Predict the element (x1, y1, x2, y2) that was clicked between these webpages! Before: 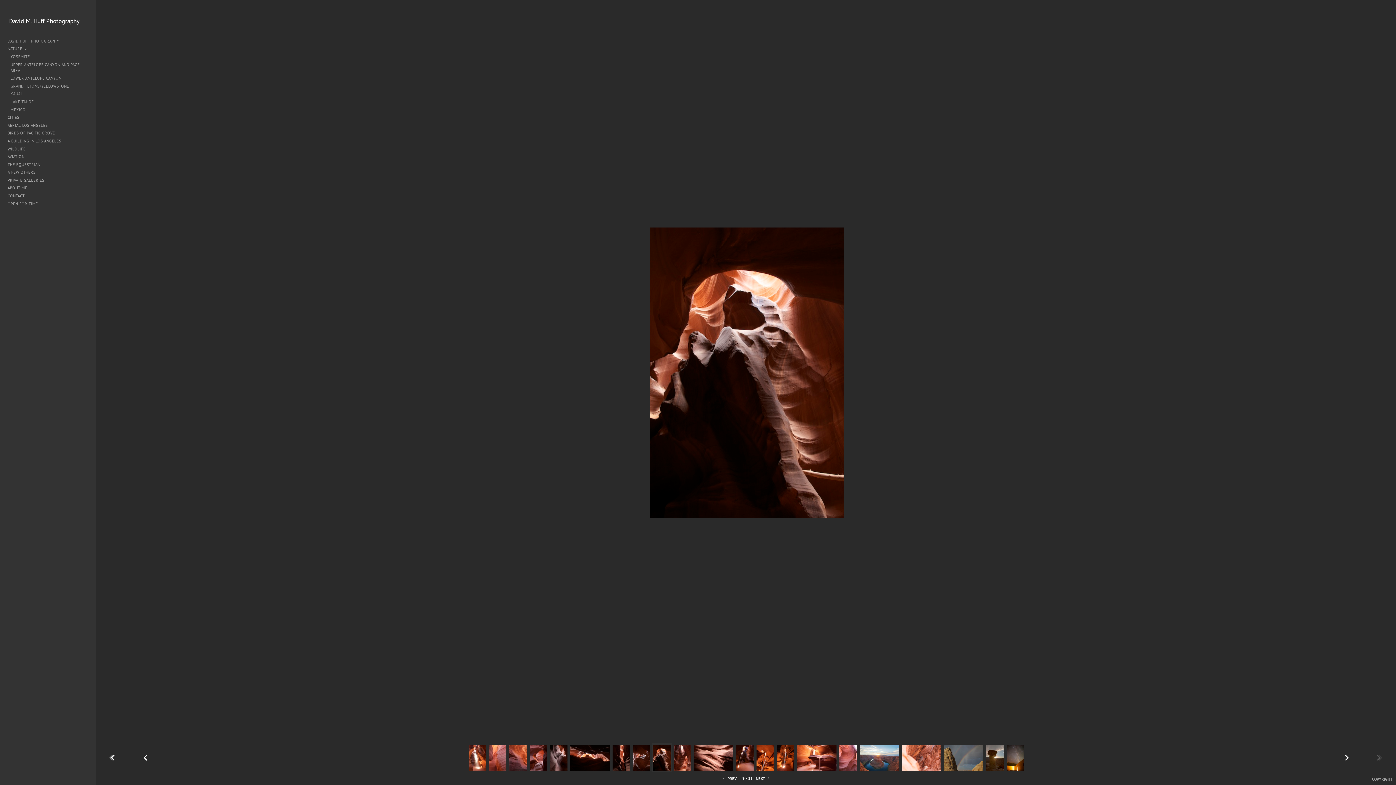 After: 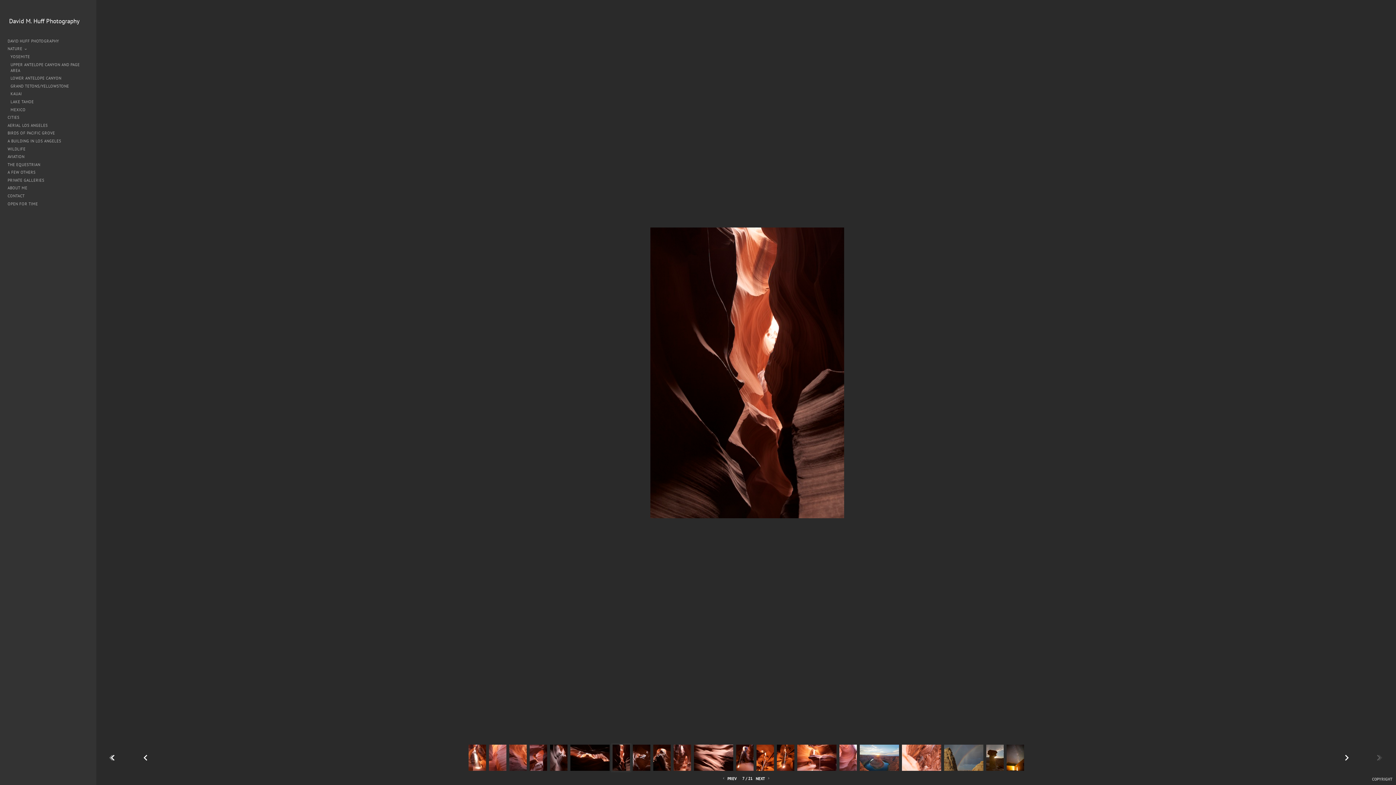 Action: bbox: (611, 765, 631, 771)